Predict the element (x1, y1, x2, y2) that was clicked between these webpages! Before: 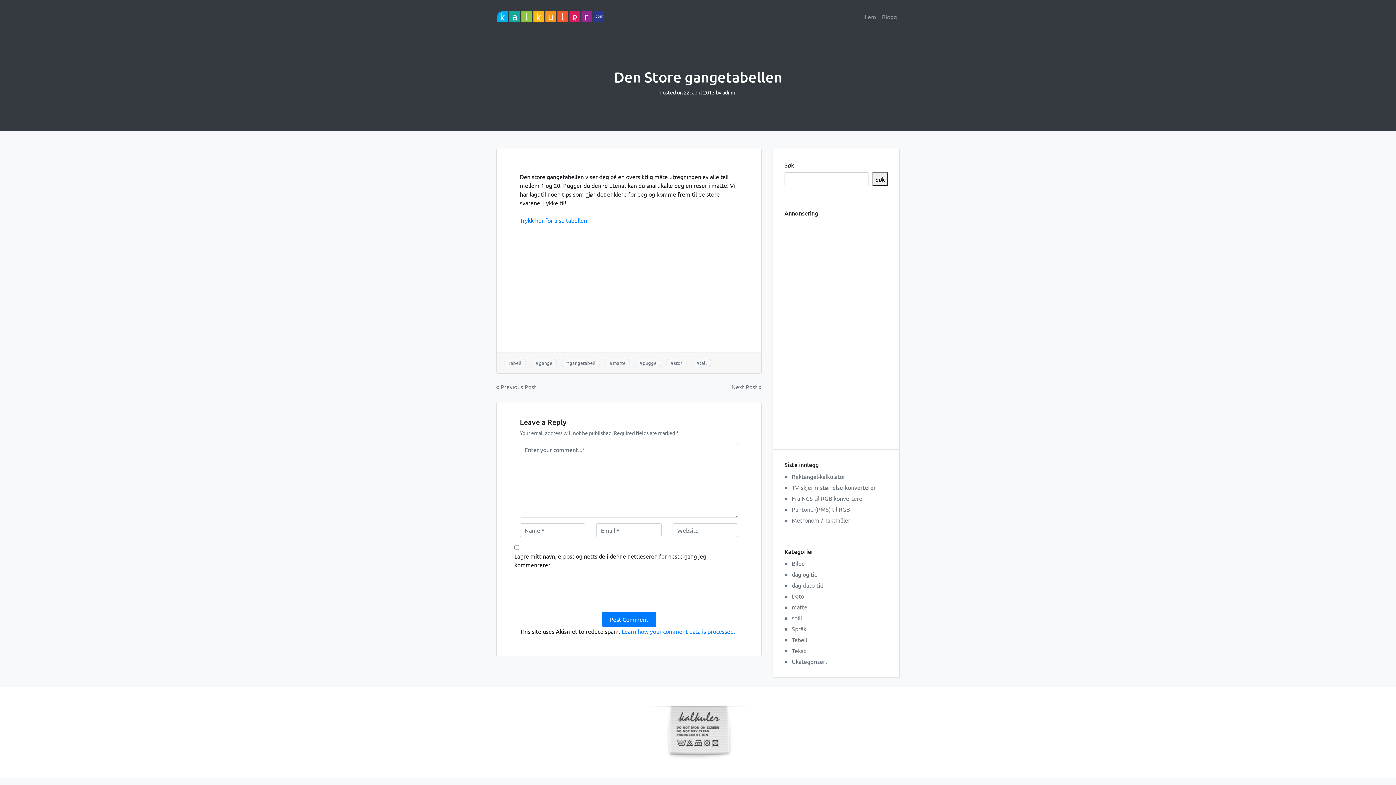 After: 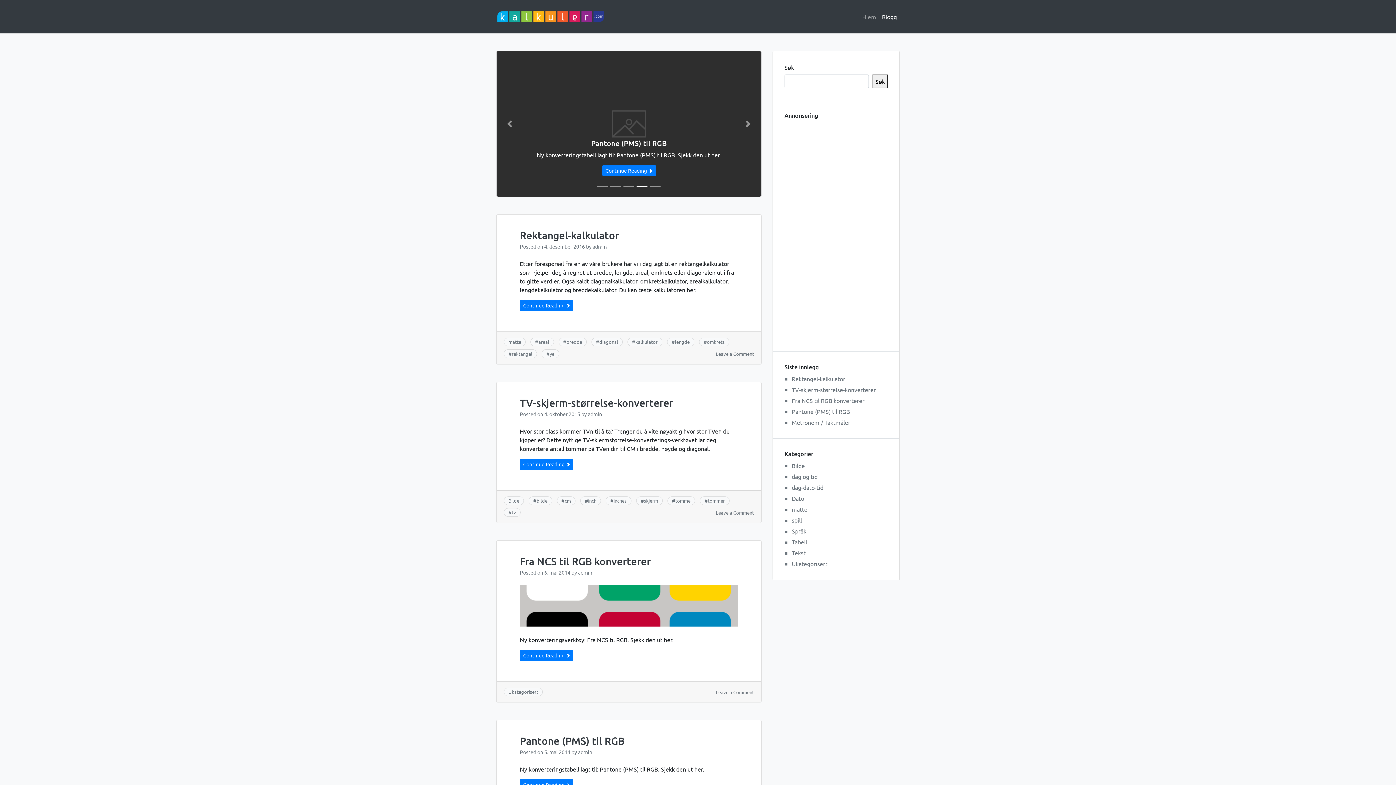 Action: bbox: (496, 5, 605, 27)